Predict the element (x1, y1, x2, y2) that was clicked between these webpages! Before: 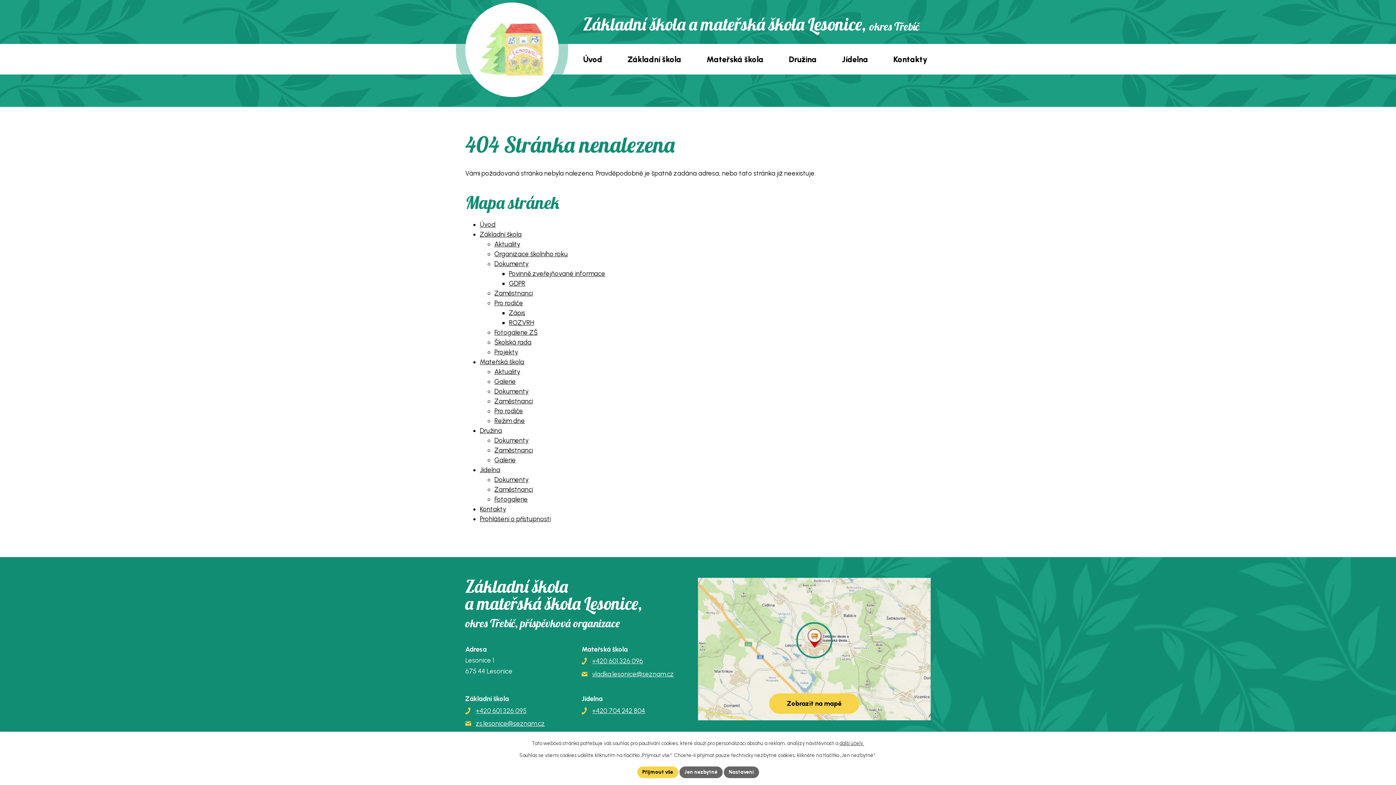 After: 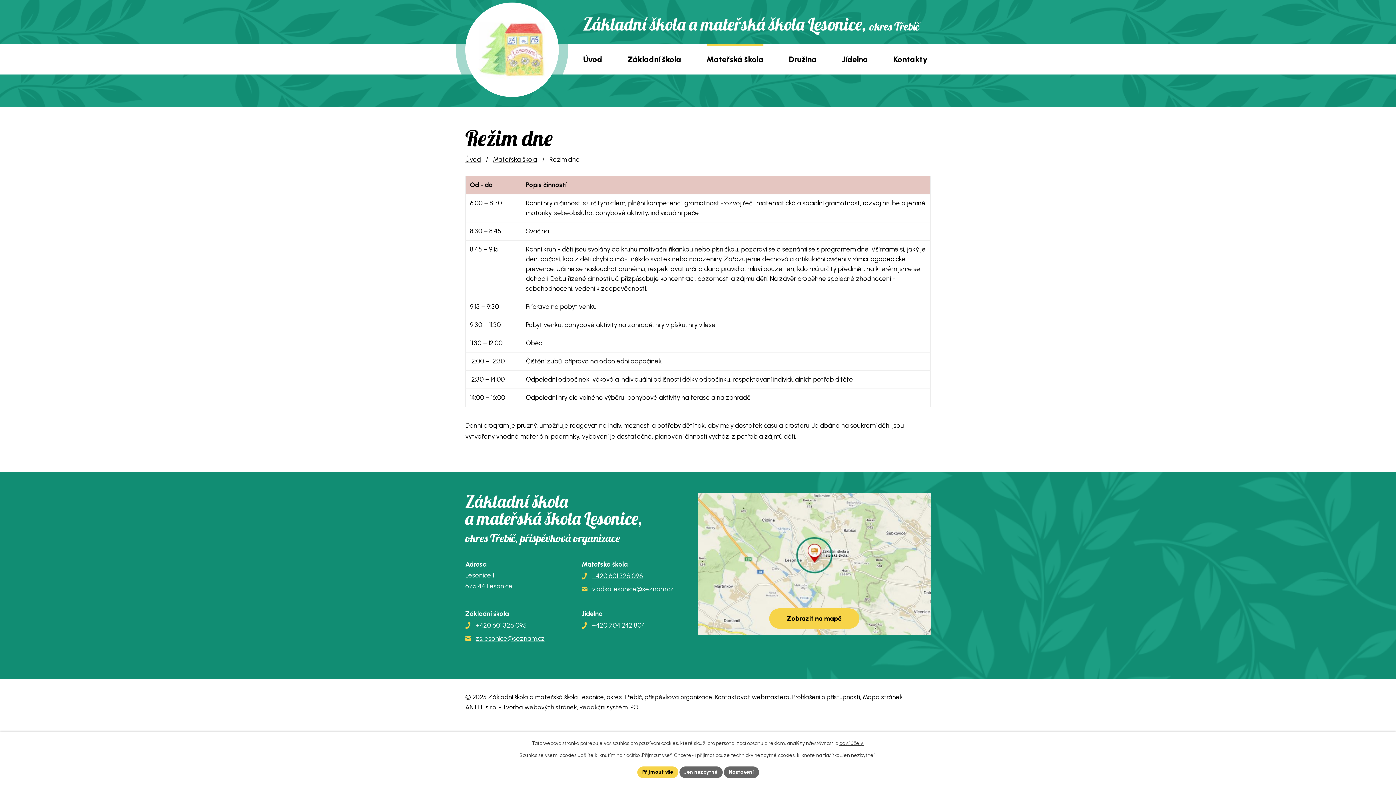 Action: label: Režim dne bbox: (494, 416, 525, 424)